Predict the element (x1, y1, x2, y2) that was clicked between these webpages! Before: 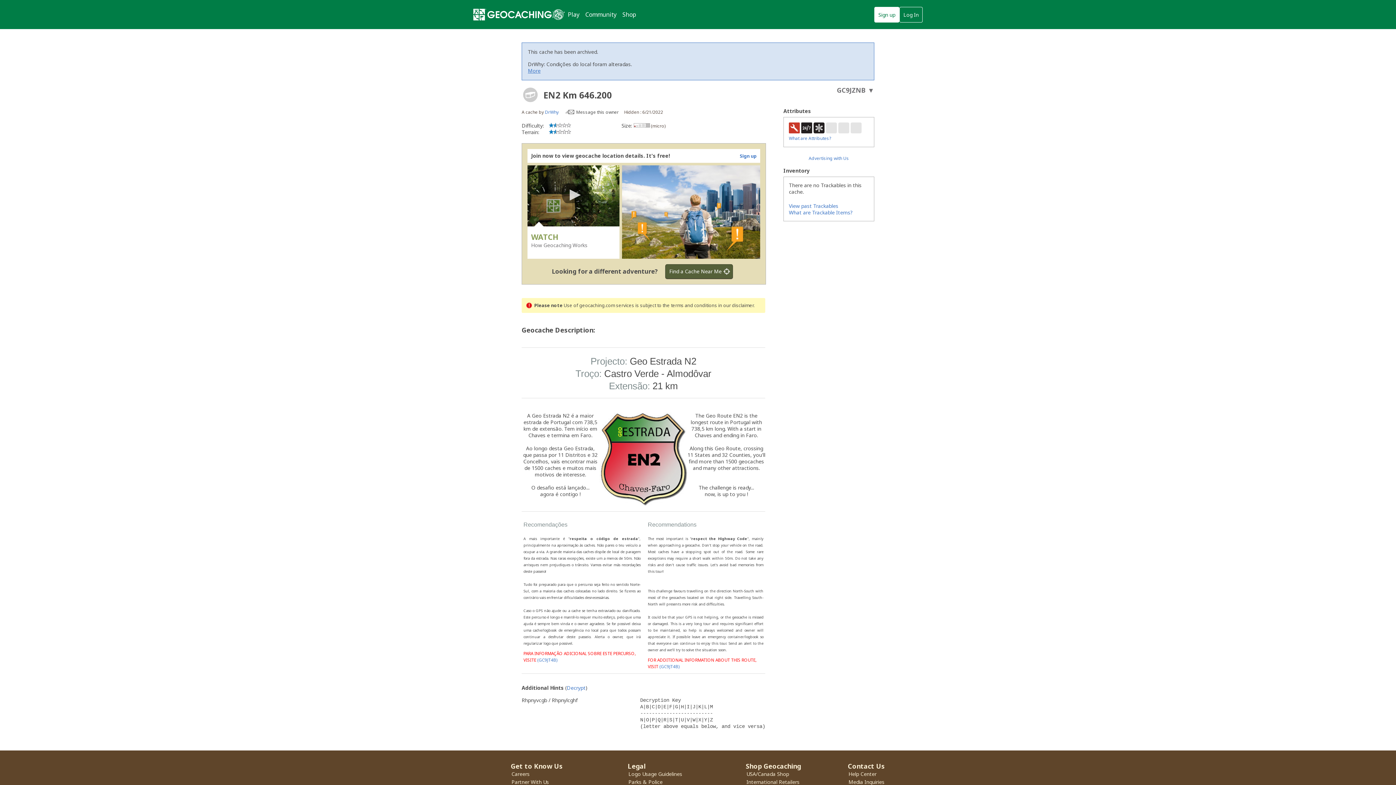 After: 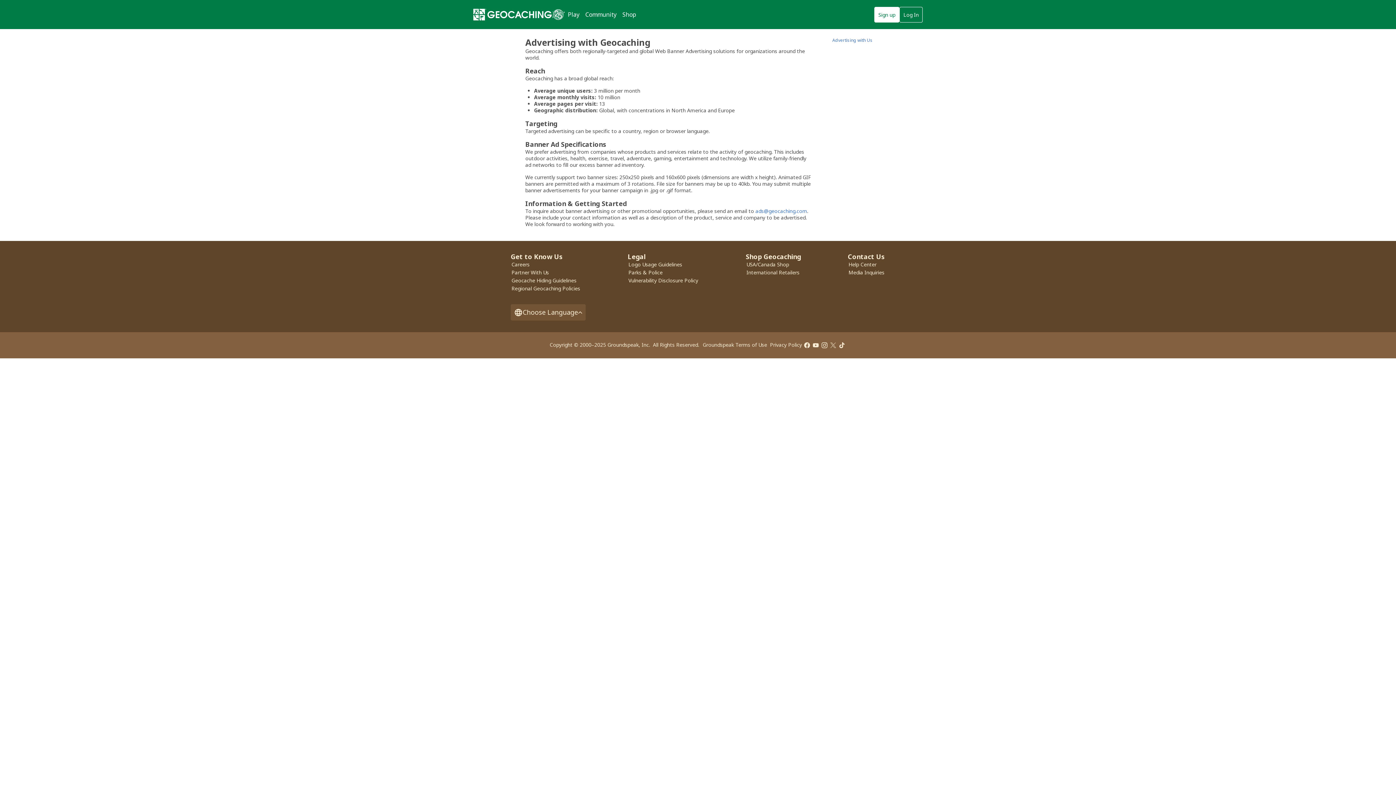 Action: label: Advertising with Us bbox: (808, 155, 849, 161)